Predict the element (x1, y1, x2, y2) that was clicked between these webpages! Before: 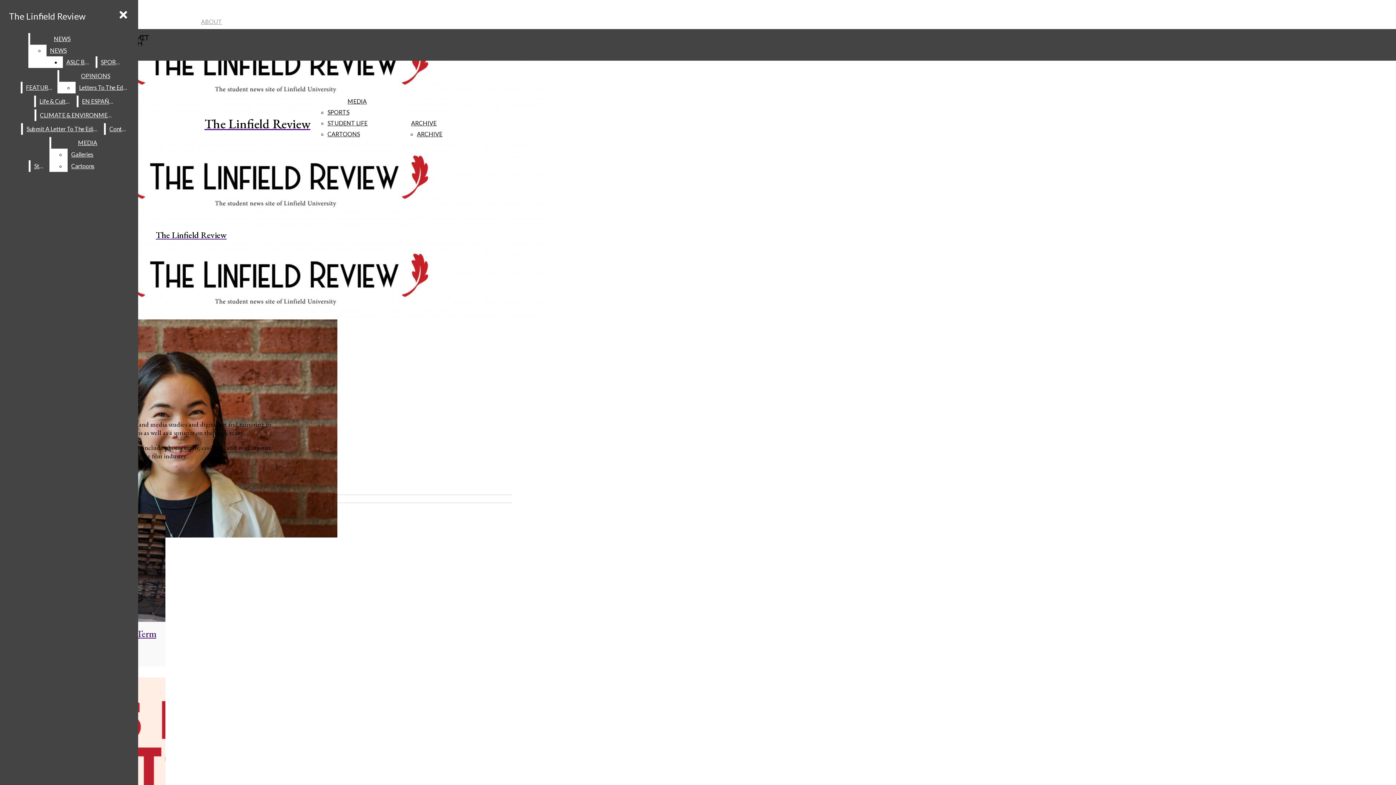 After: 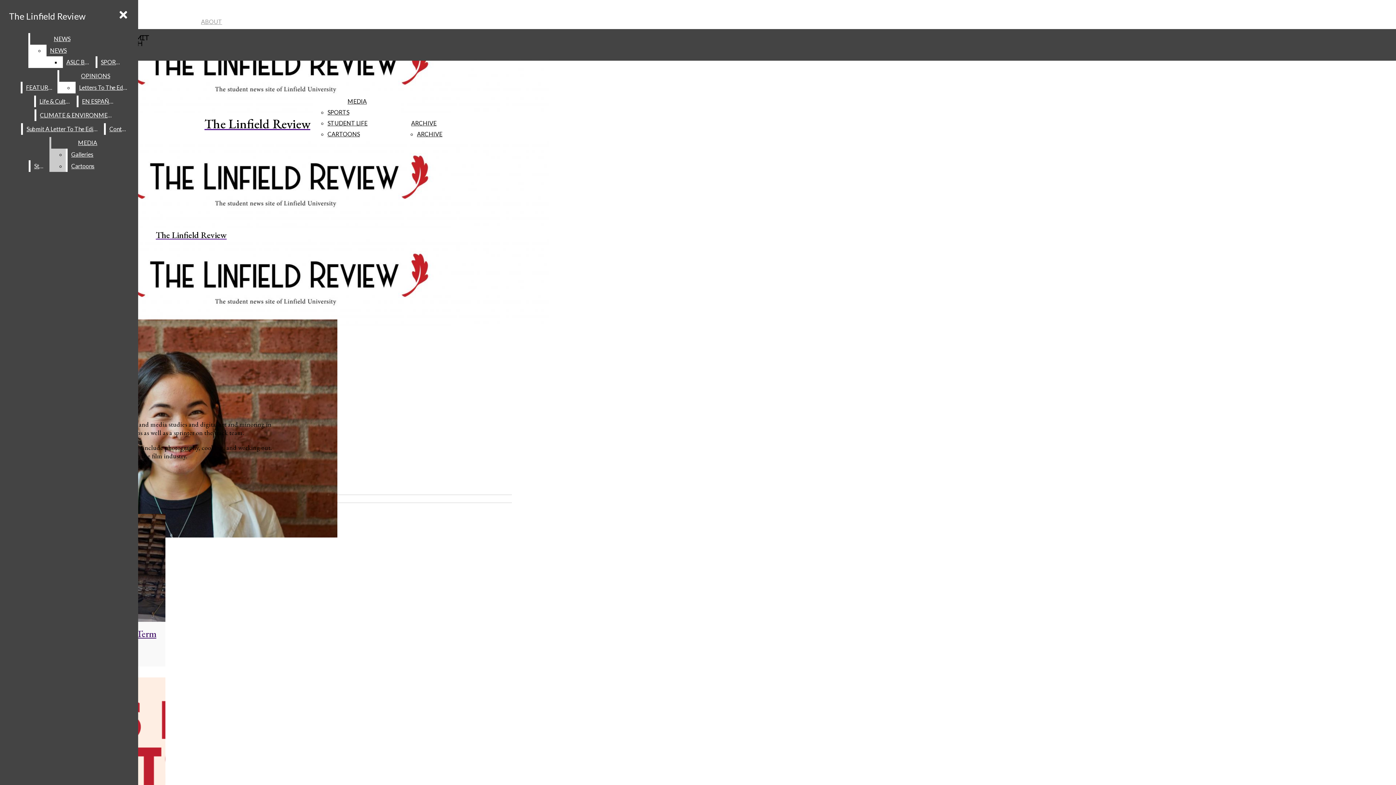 Action: label: Galleries bbox: (67, 148, 124, 160)